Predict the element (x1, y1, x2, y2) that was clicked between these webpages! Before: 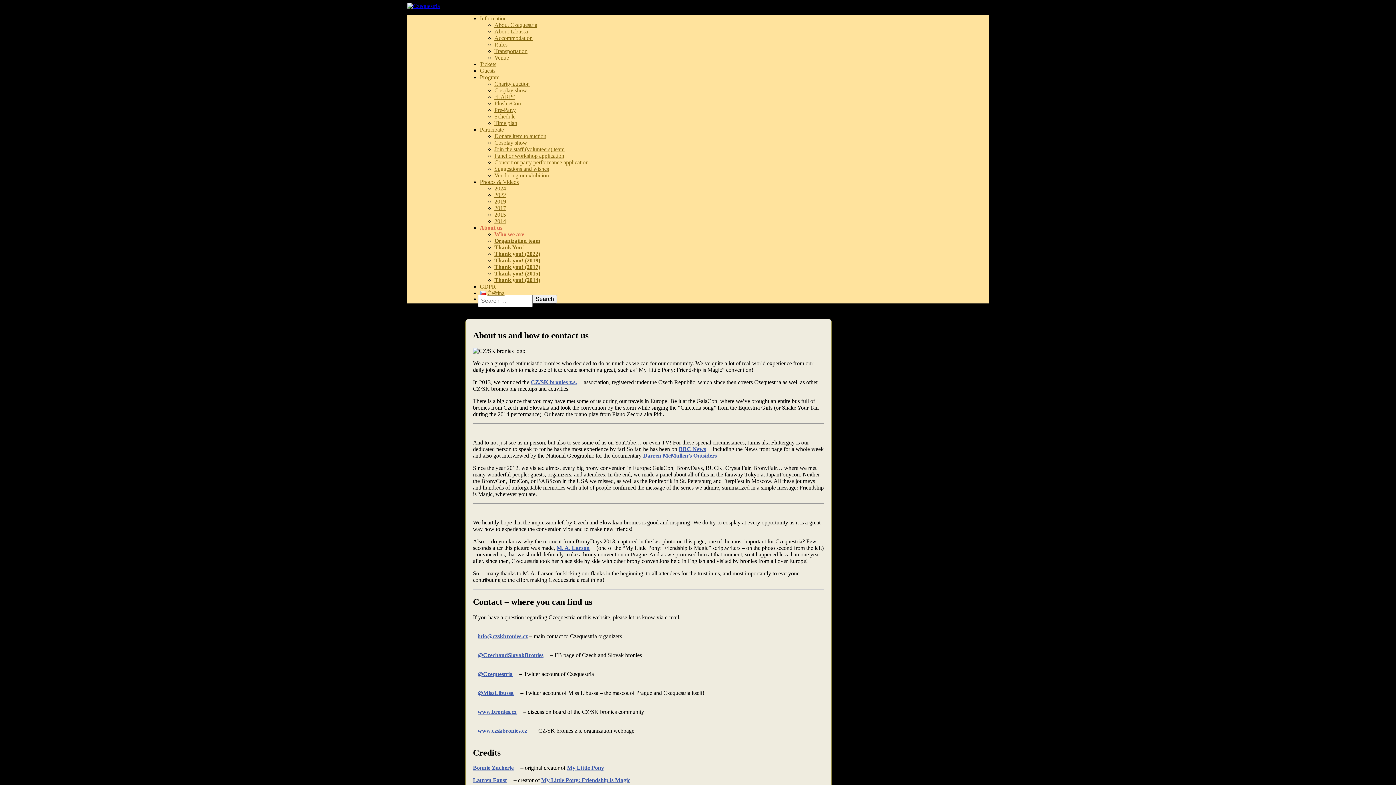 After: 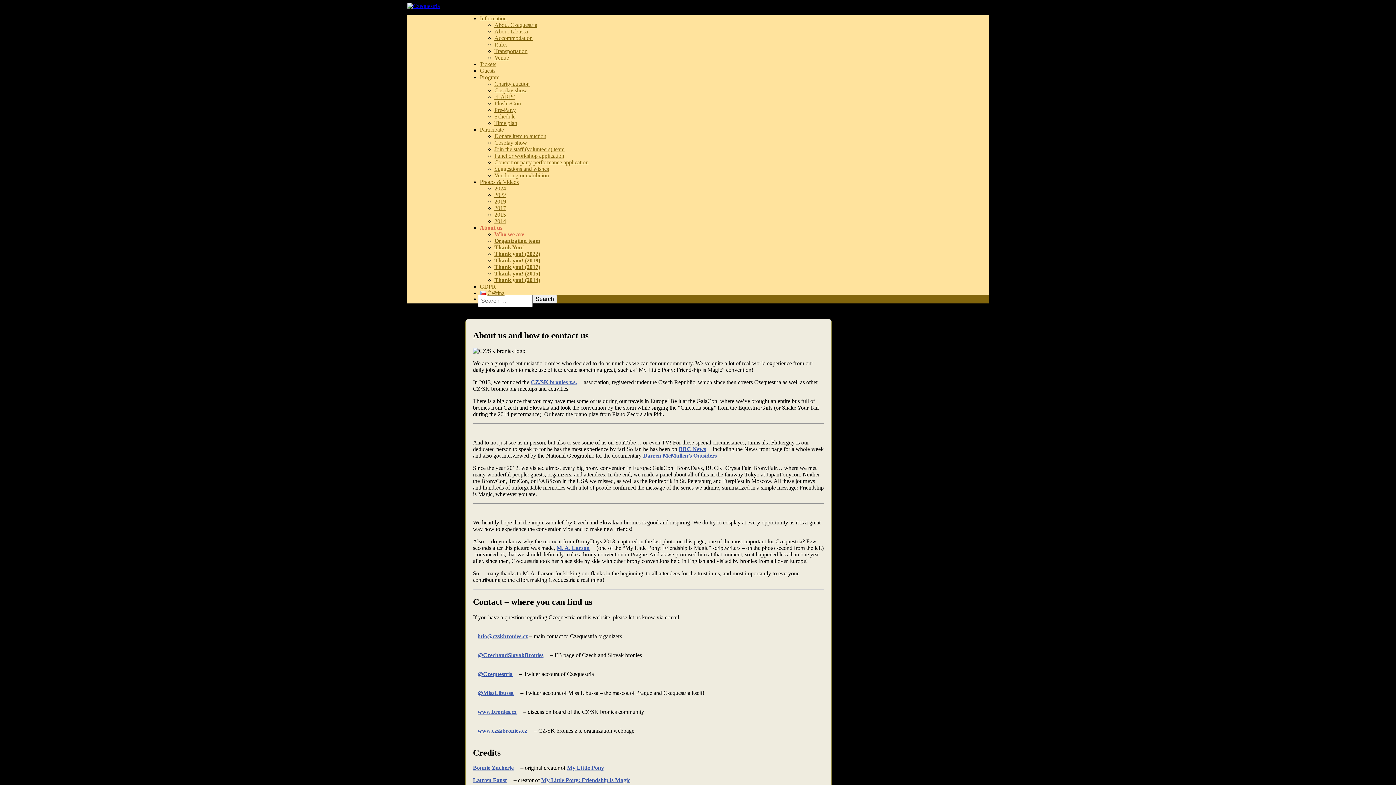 Action: bbox: (480, 294, 989, 303) label: Search